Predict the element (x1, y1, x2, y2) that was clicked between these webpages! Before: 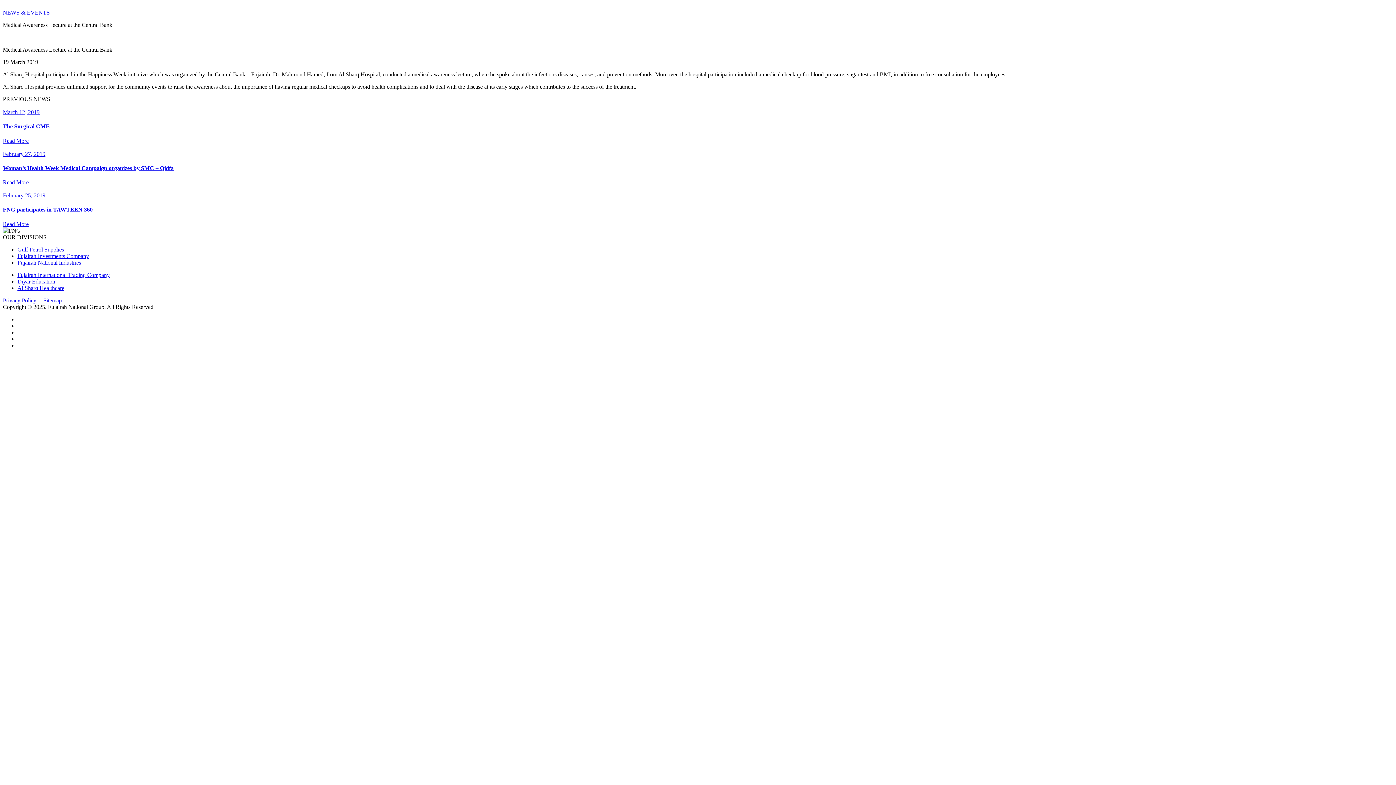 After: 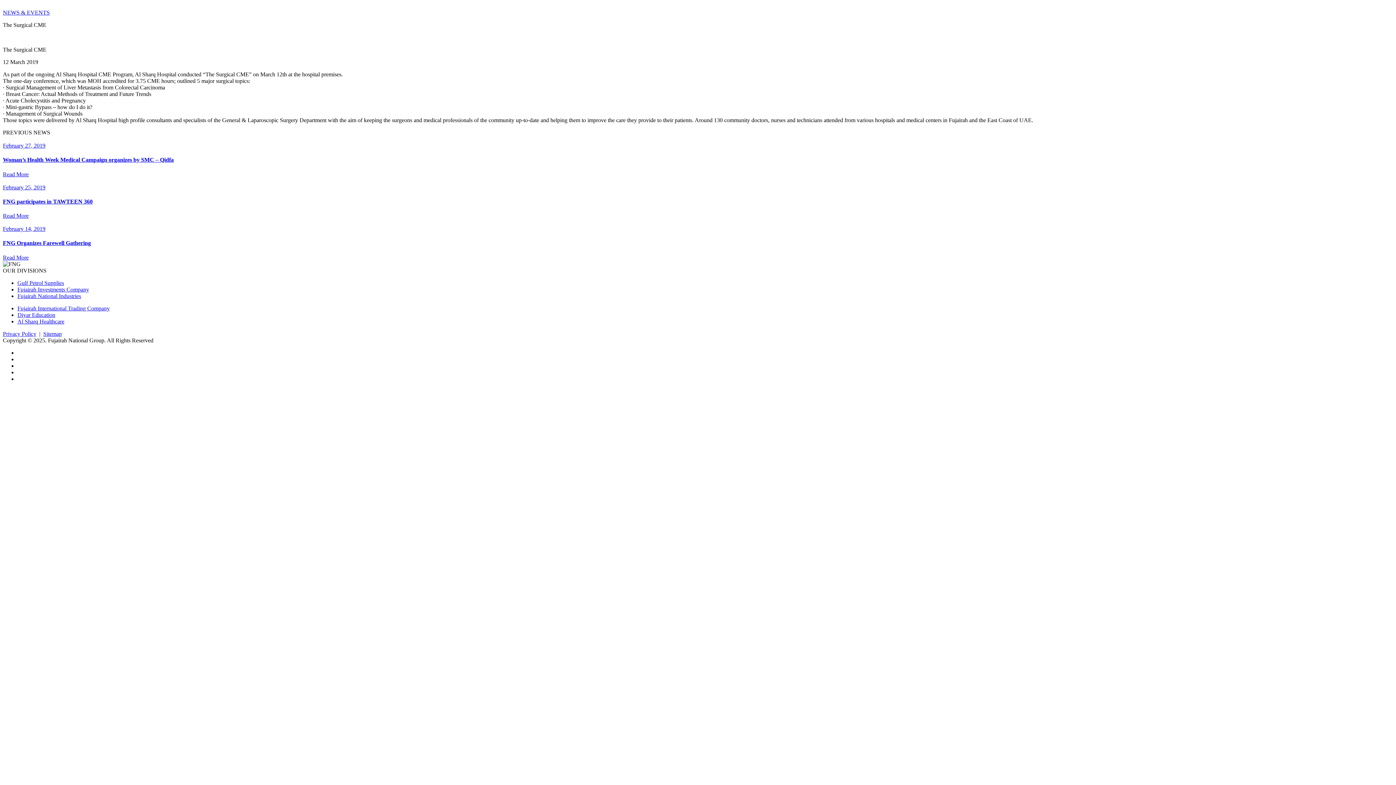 Action: label: March 12, 2019
The Surgical CME
Read More bbox: (2, 102, 1393, 144)